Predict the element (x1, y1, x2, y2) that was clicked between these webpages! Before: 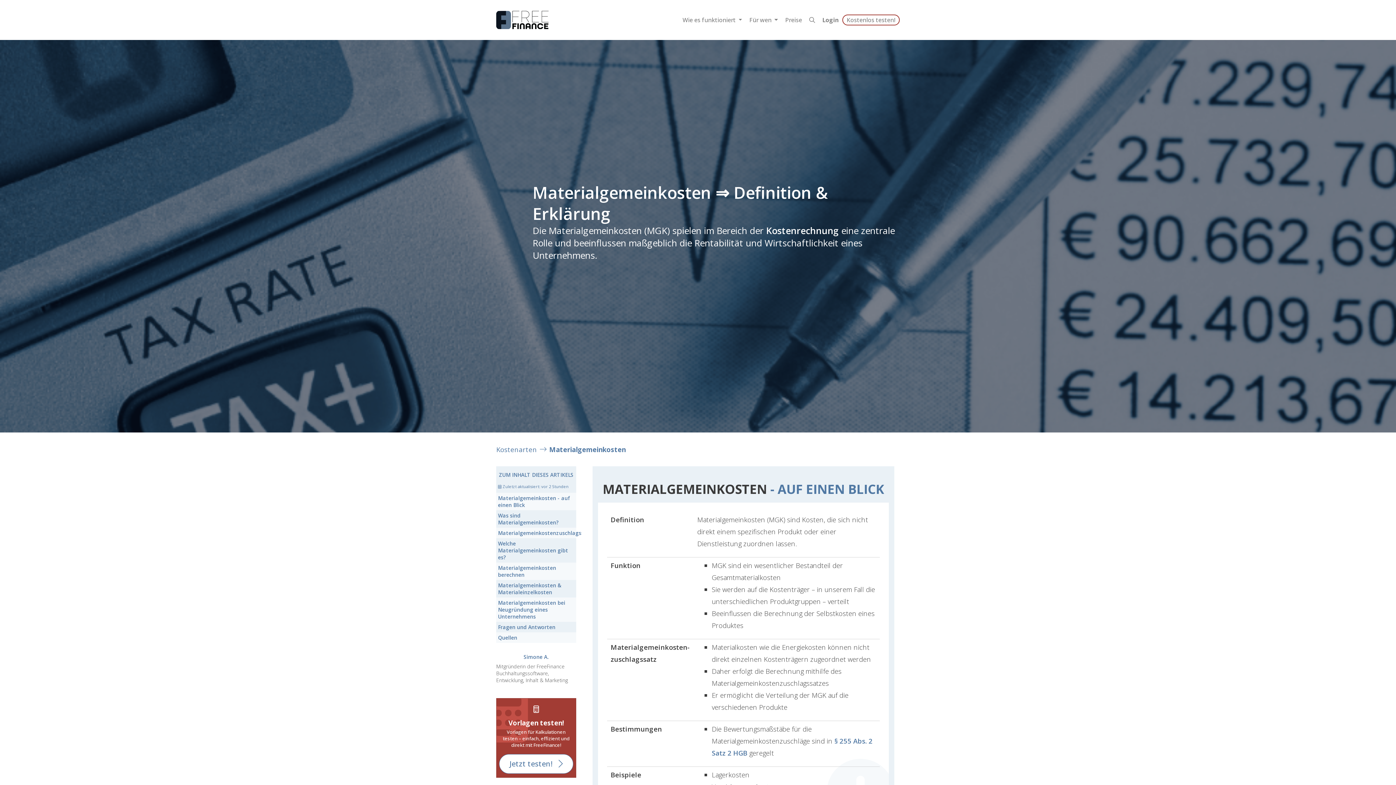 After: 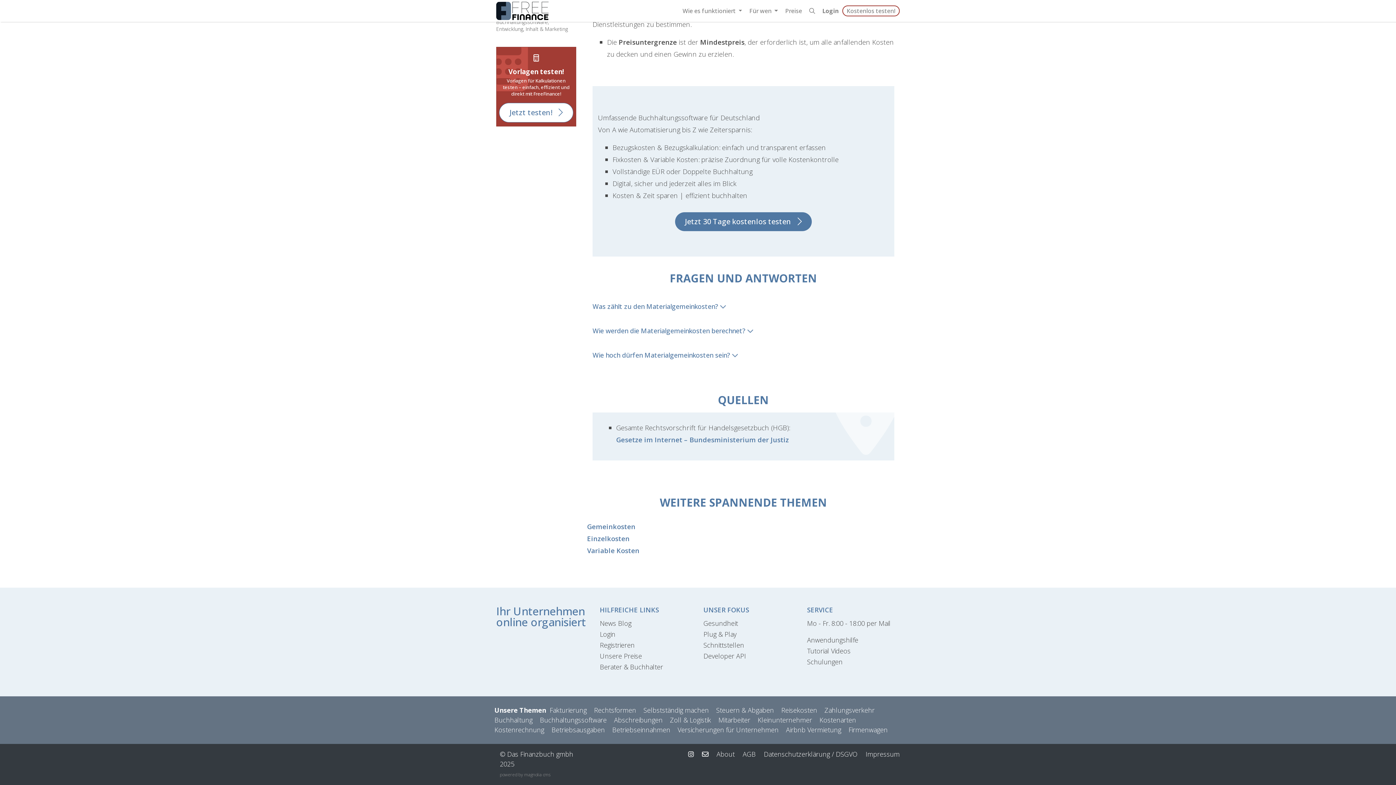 Action: bbox: (498, 634, 517, 641) label: Quellen